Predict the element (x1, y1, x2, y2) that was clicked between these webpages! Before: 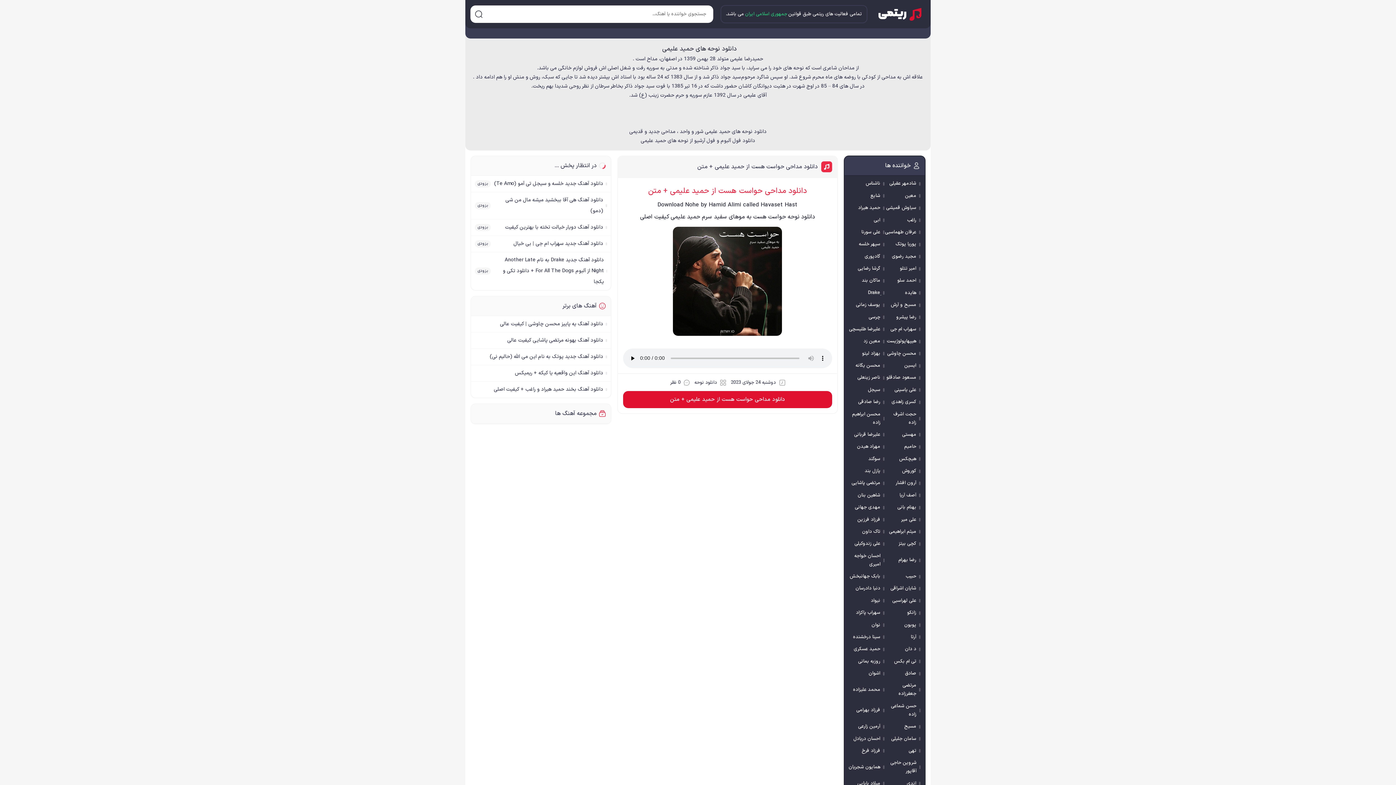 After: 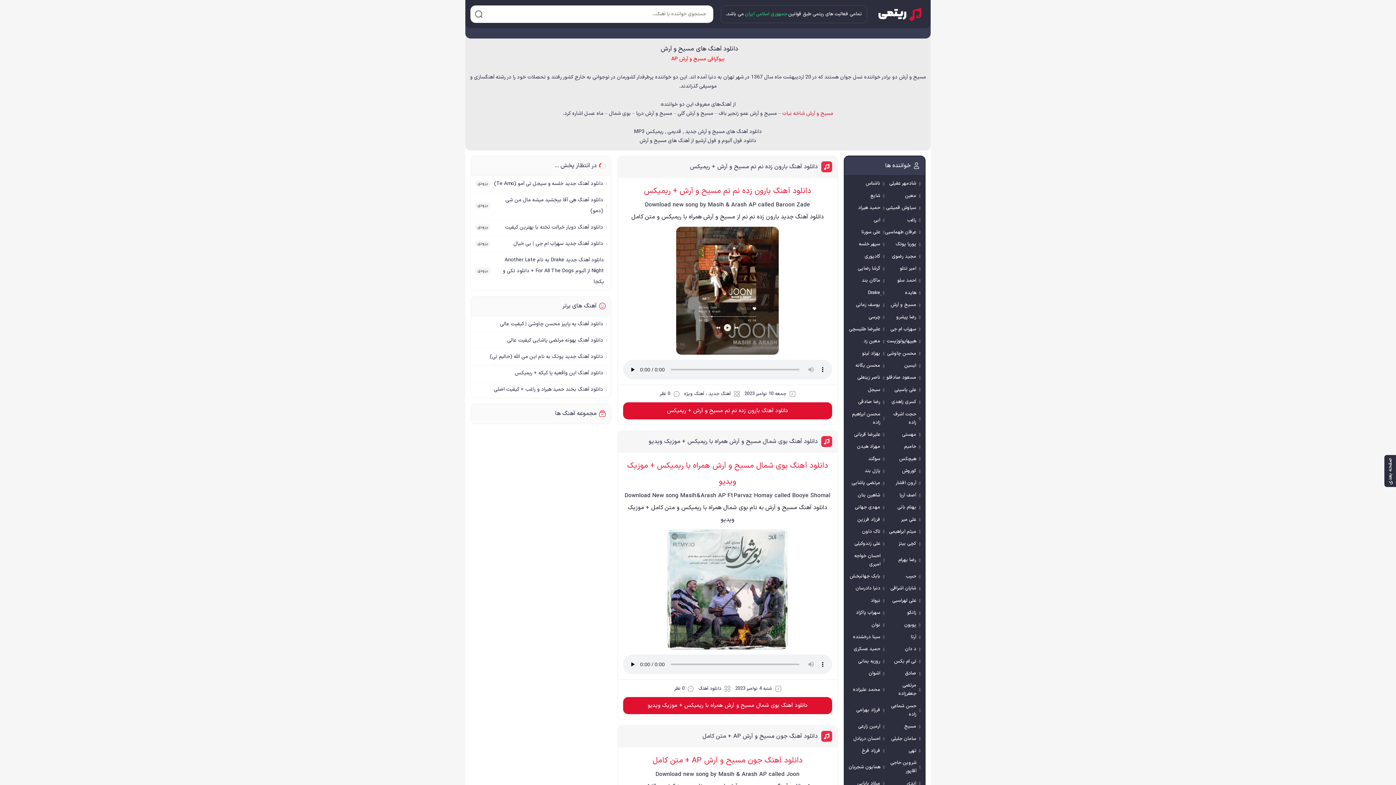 Action: bbox: (891, 301, 920, 309) label: مسیح و آرش